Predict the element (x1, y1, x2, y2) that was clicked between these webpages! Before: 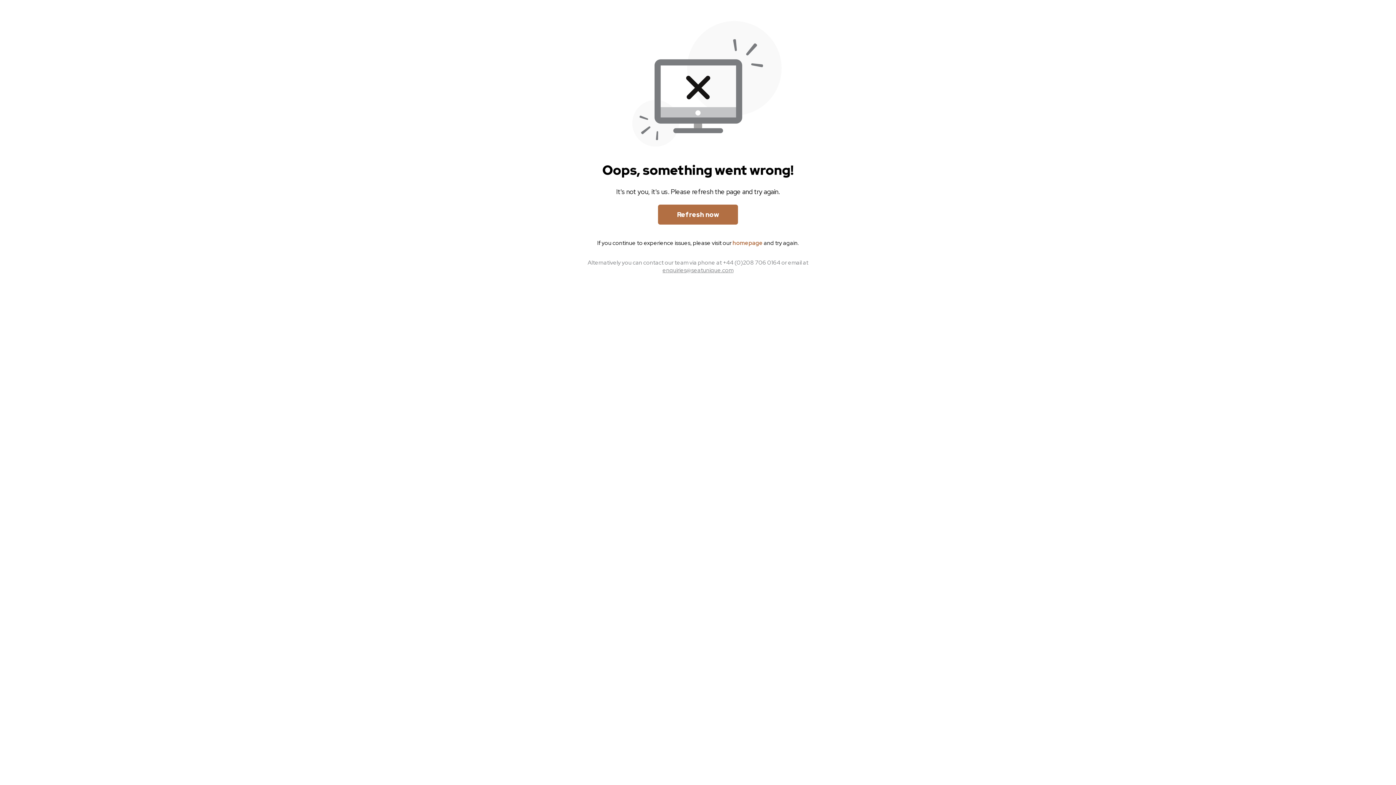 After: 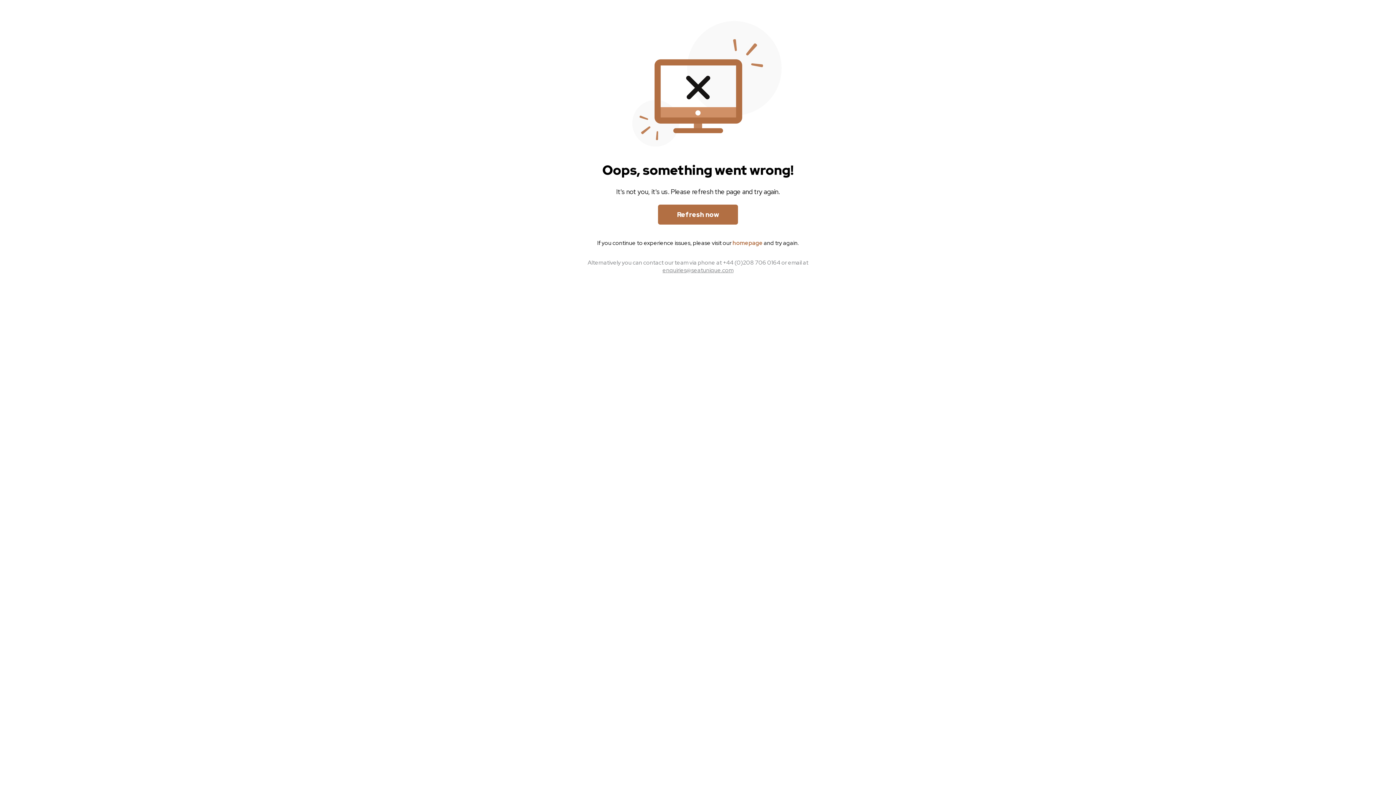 Action: bbox: (732, 239, 762, 246) label: homepage